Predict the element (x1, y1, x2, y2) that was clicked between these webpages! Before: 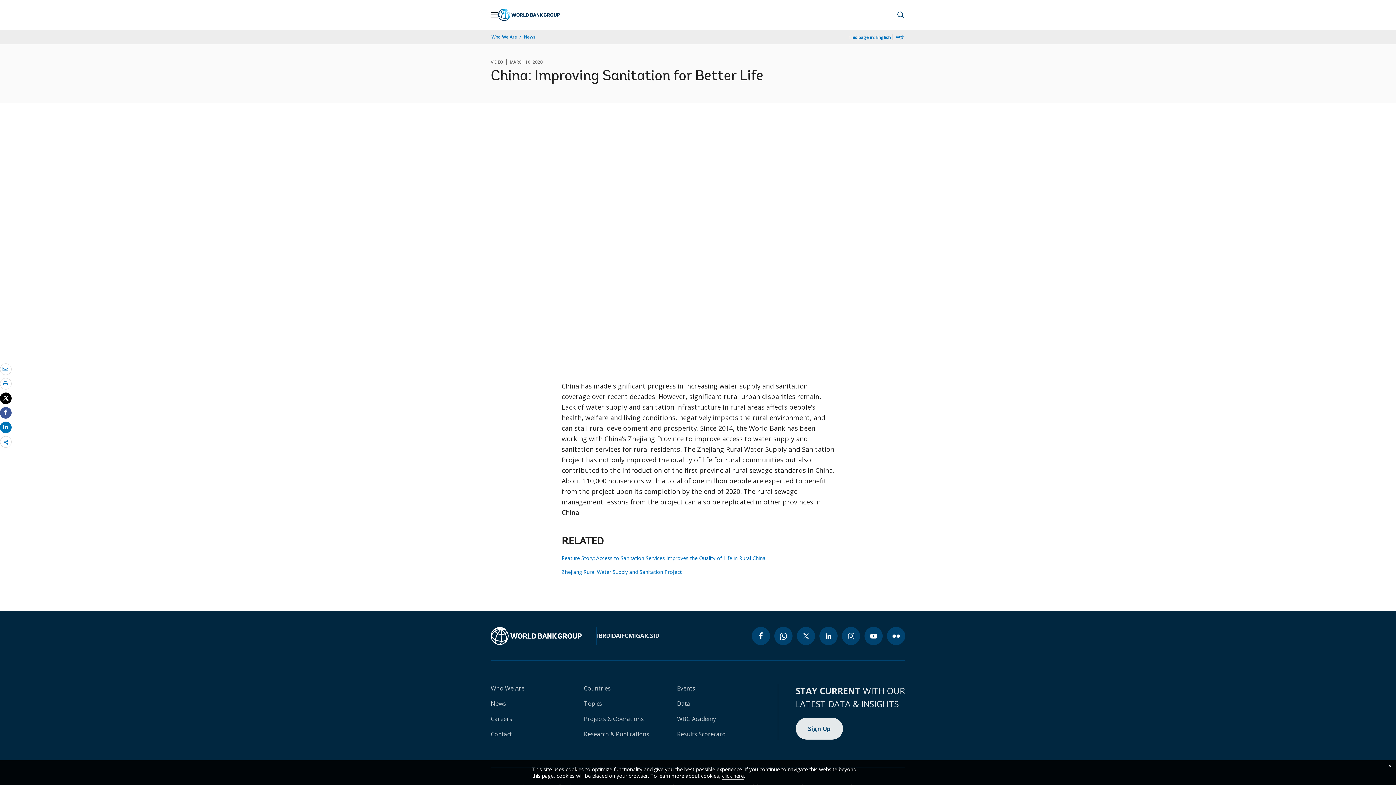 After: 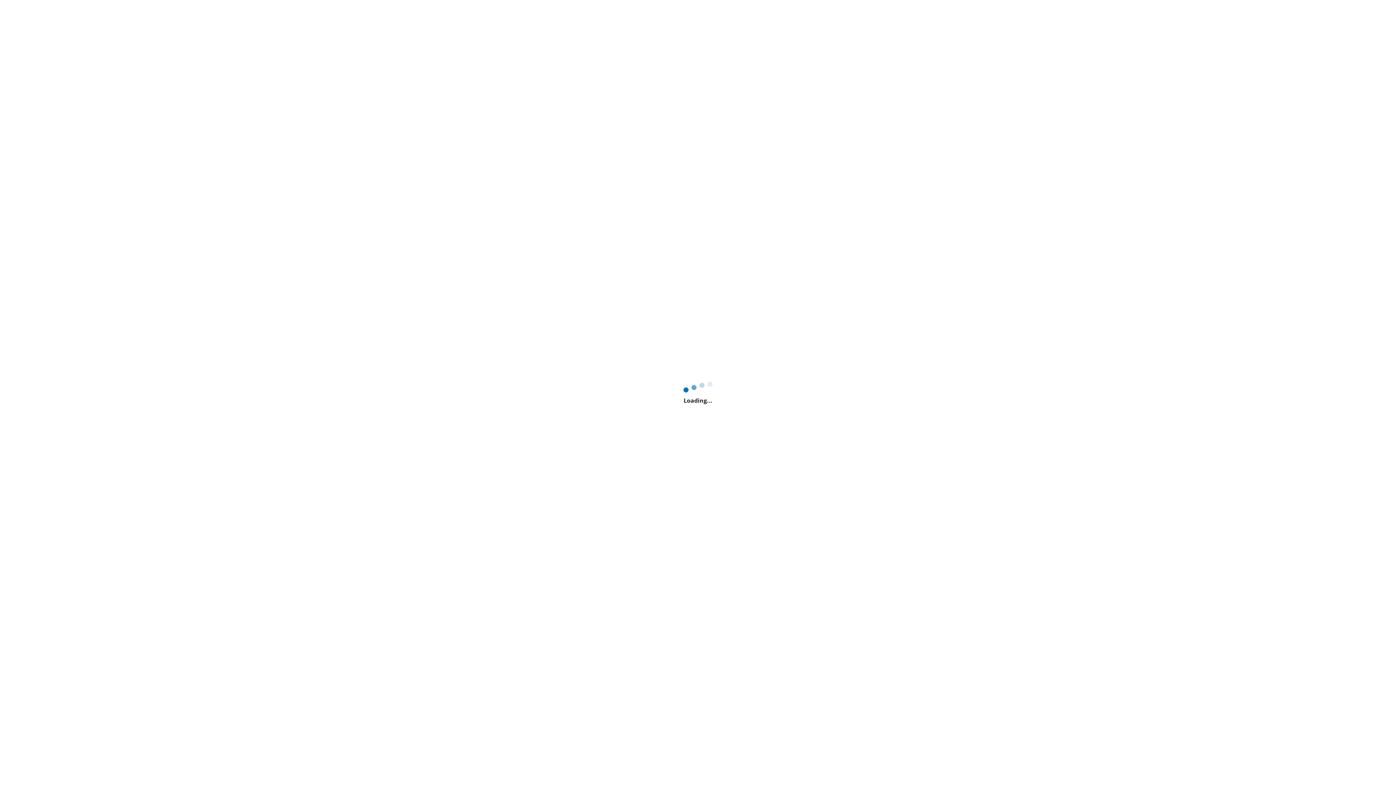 Action: label: Results Scorecard bbox: (677, 730, 725, 738)